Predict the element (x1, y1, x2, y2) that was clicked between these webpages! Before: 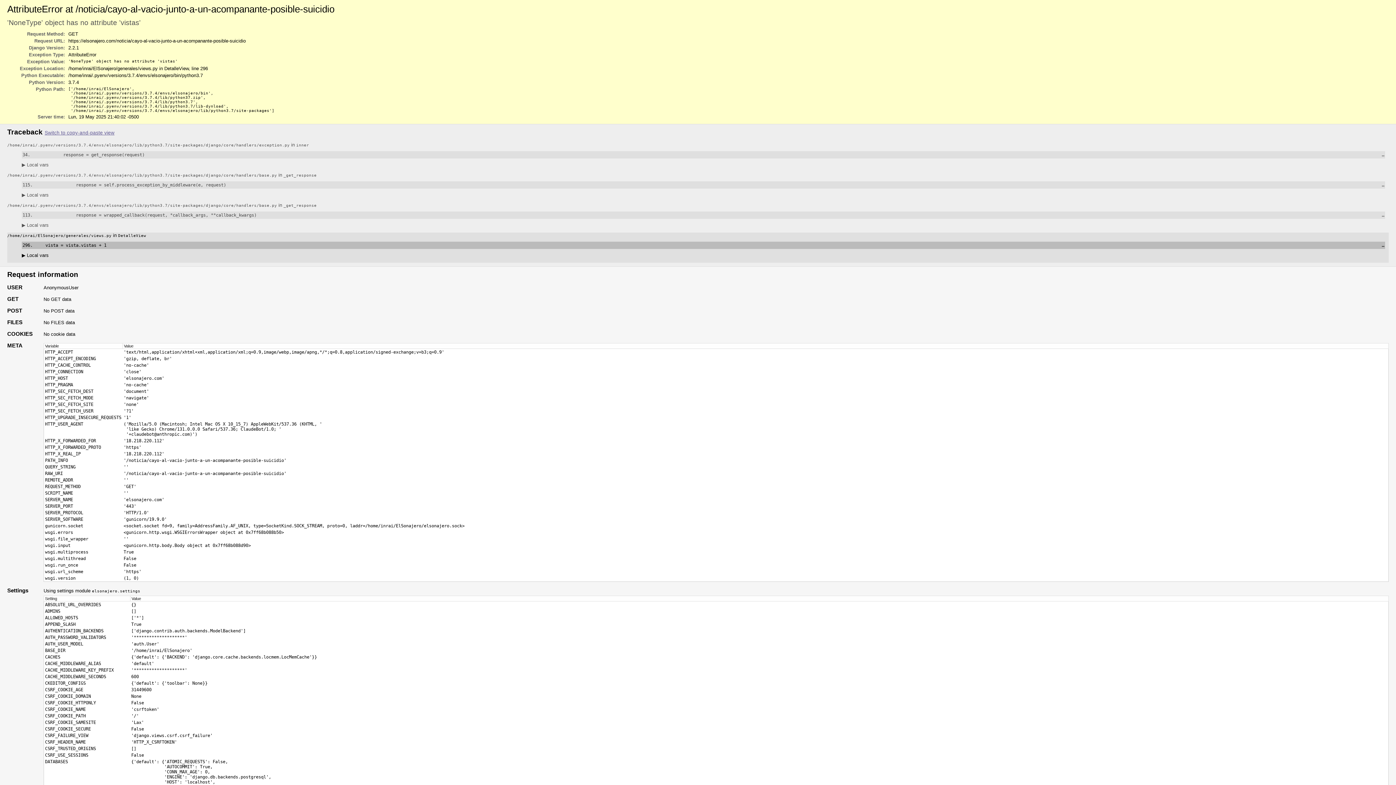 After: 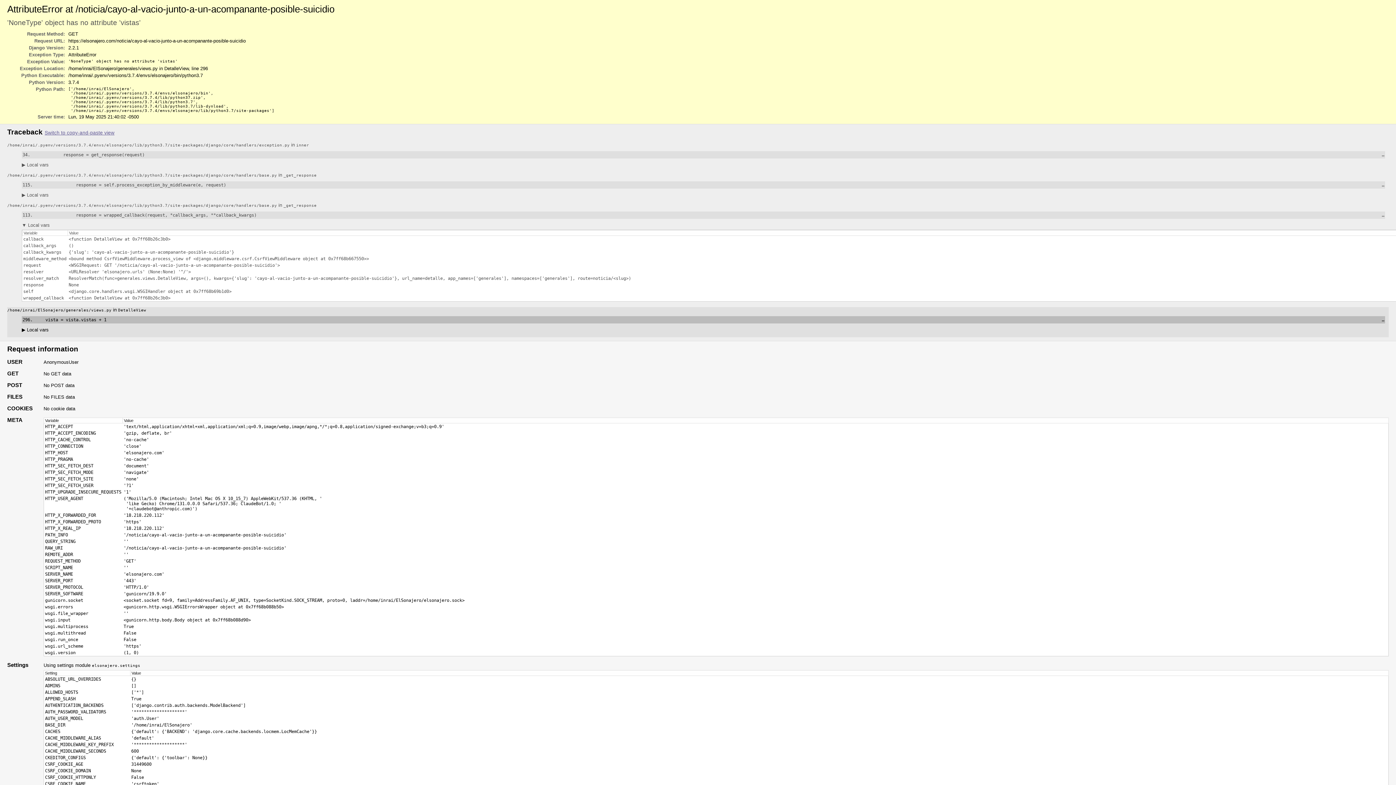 Action: label: ▶ Local vars bbox: (21, 222, 48, 227)